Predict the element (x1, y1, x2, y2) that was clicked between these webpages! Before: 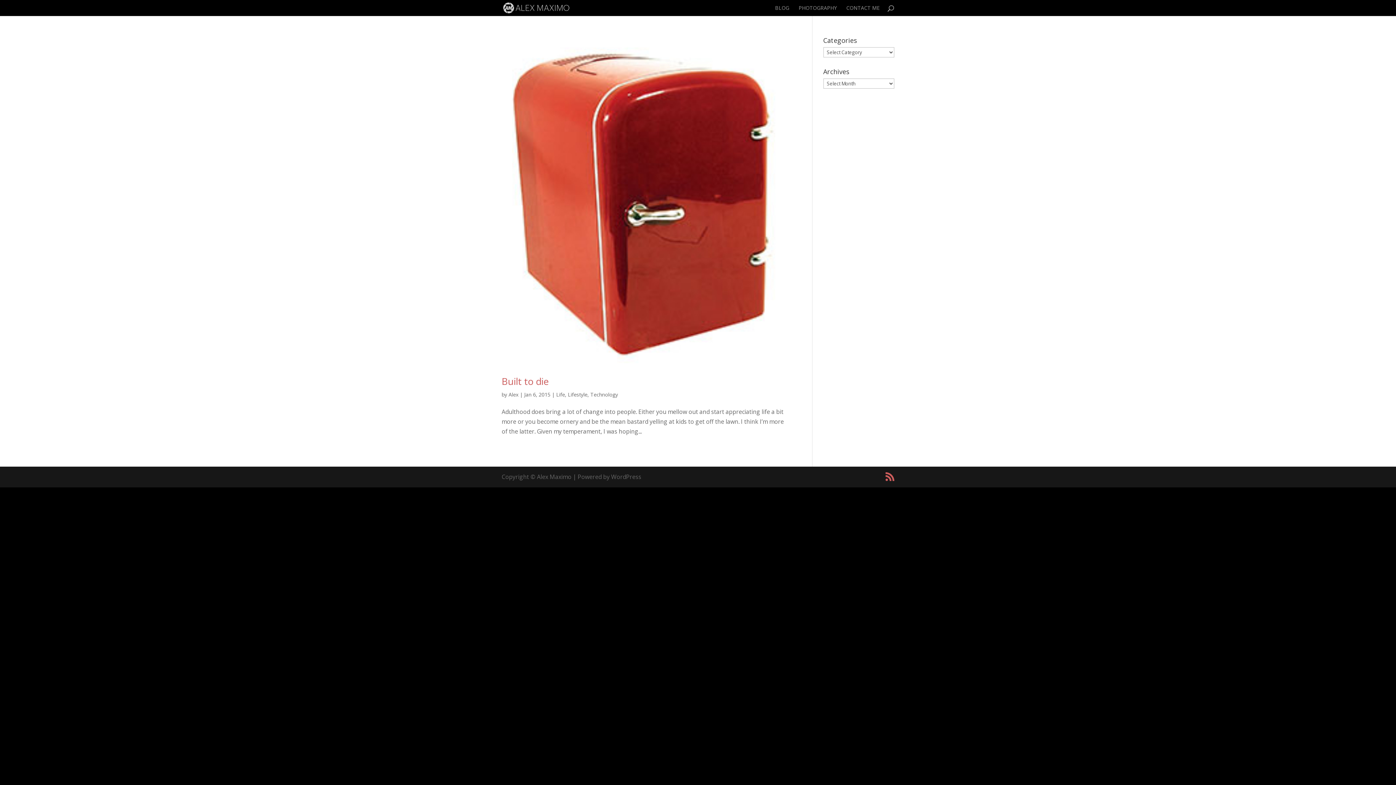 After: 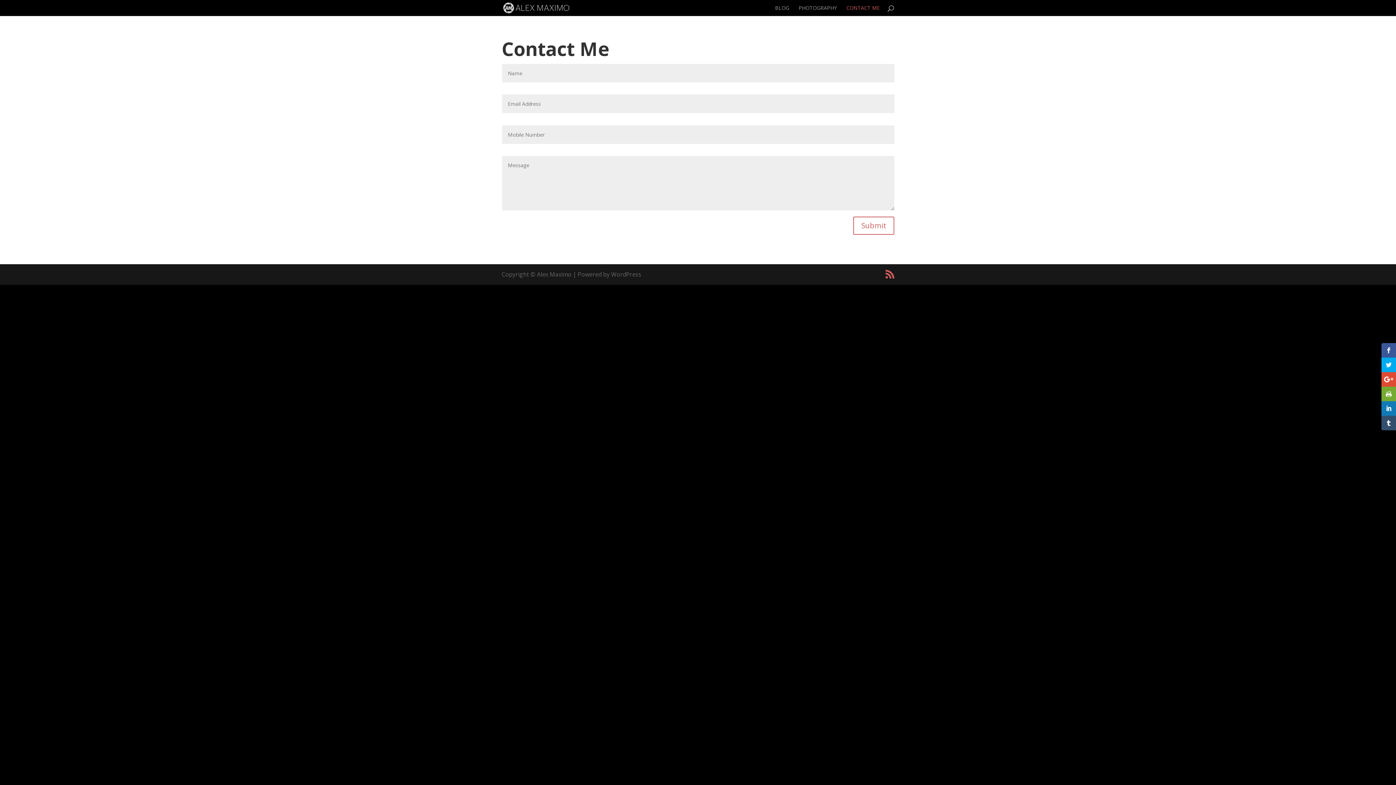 Action: bbox: (846, 5, 880, 16) label: CONTACT ME